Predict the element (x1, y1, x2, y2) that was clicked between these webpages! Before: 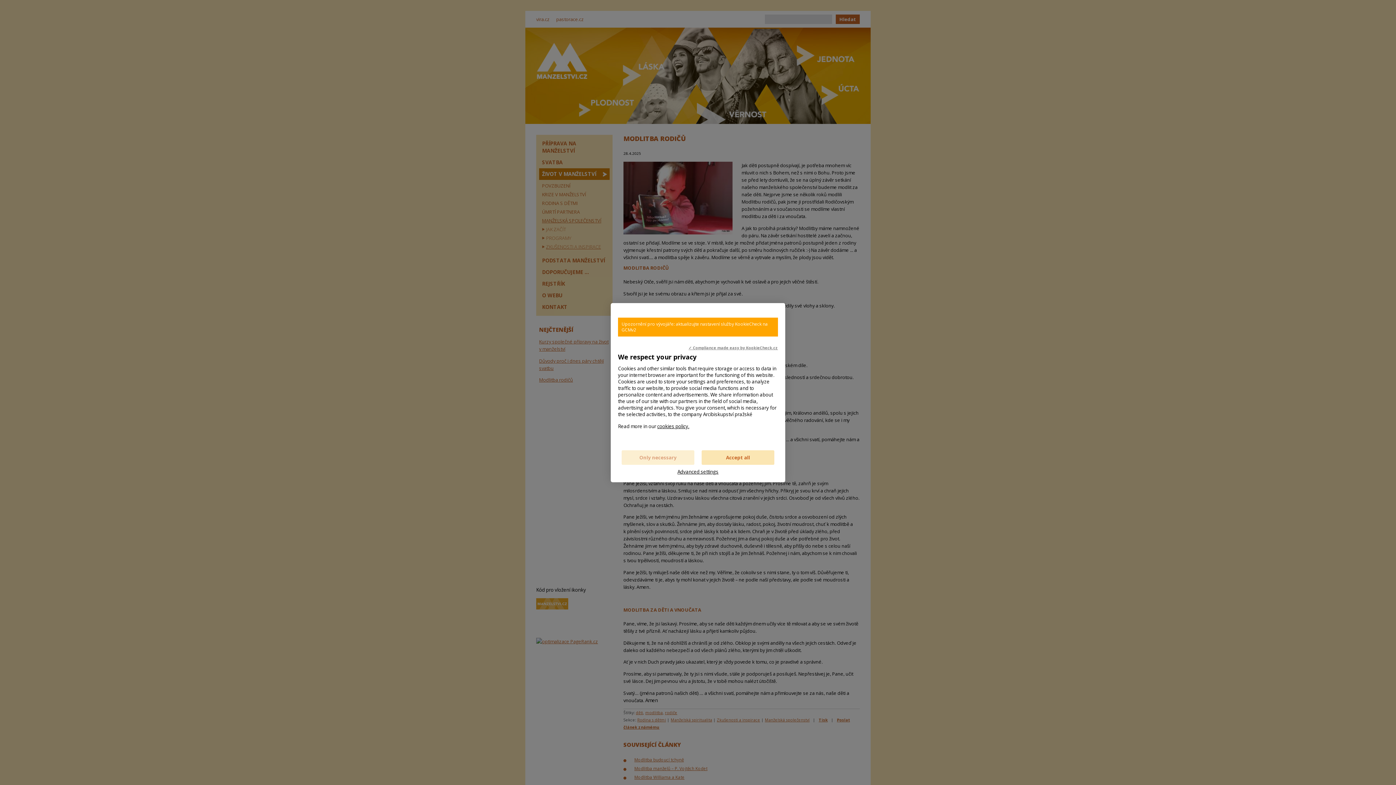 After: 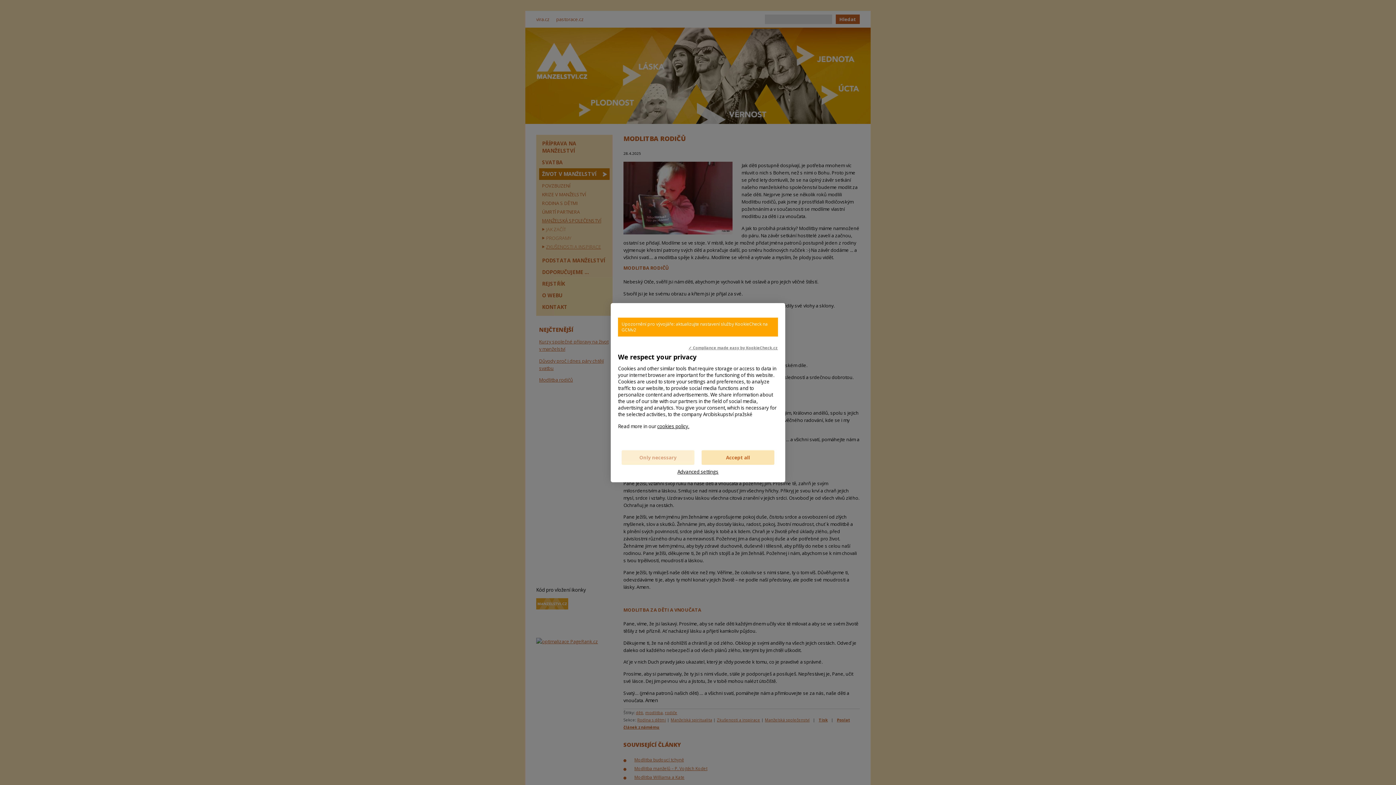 Action: bbox: (688, 344, 778, 350) label: ✓ Compliance made easy by KookieCheck.cz